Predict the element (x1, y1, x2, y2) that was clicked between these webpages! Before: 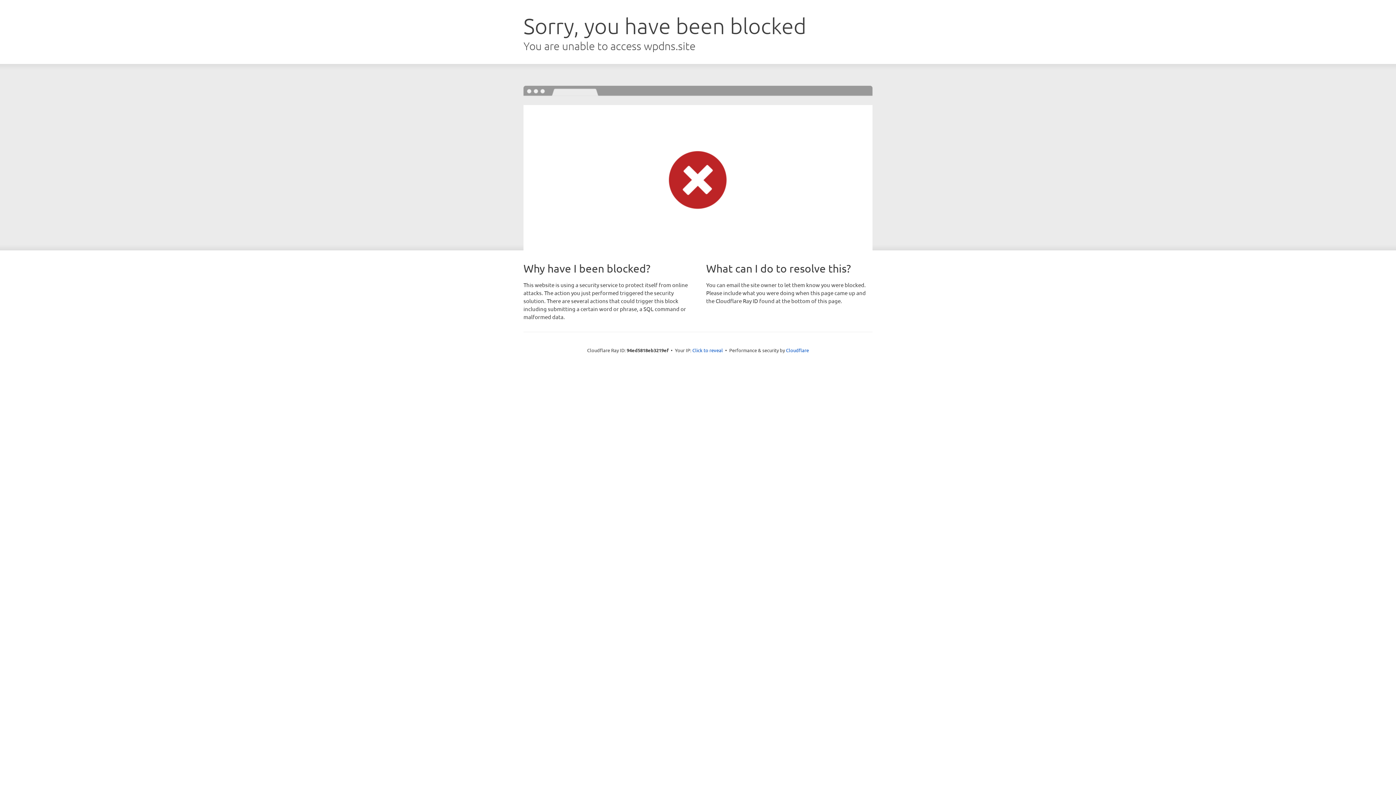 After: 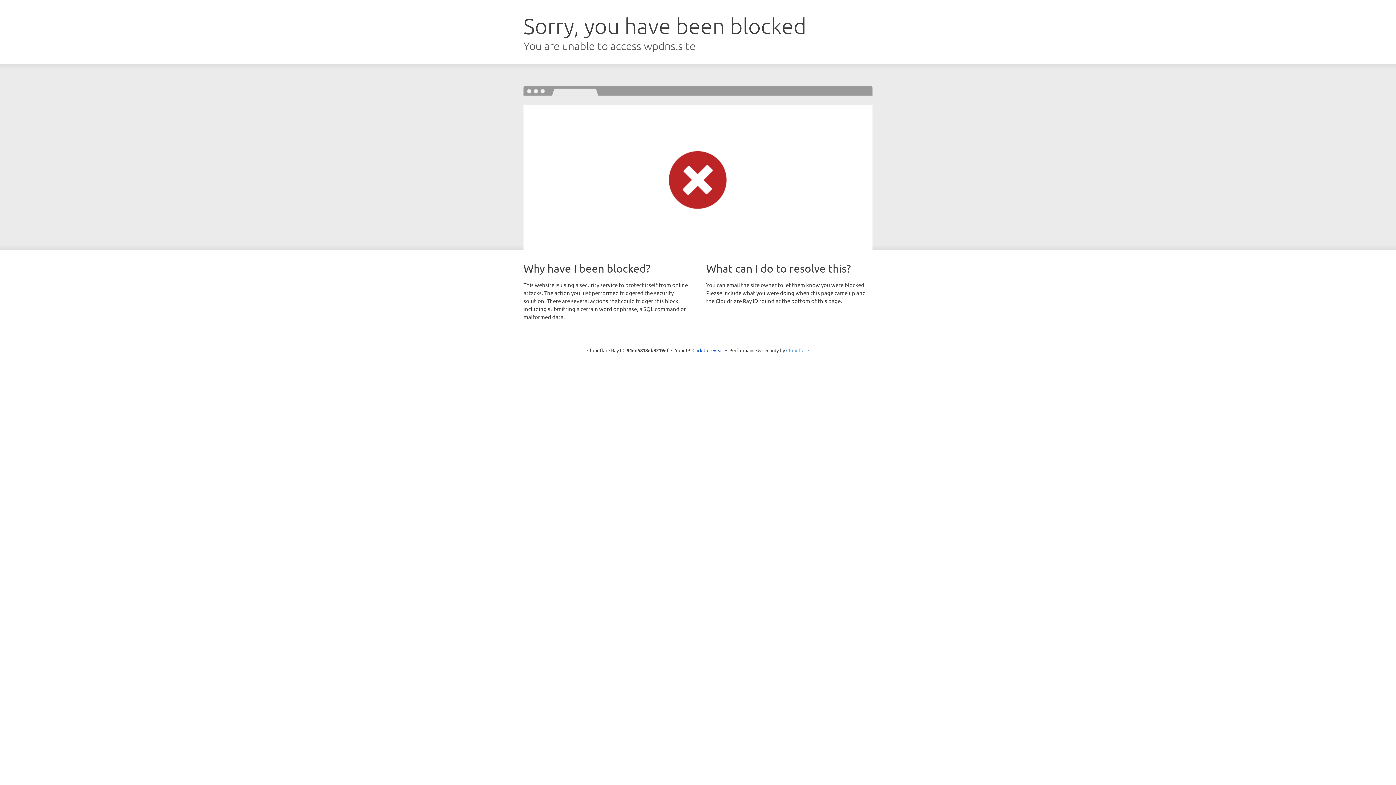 Action: label: Cloudflare bbox: (786, 347, 809, 353)